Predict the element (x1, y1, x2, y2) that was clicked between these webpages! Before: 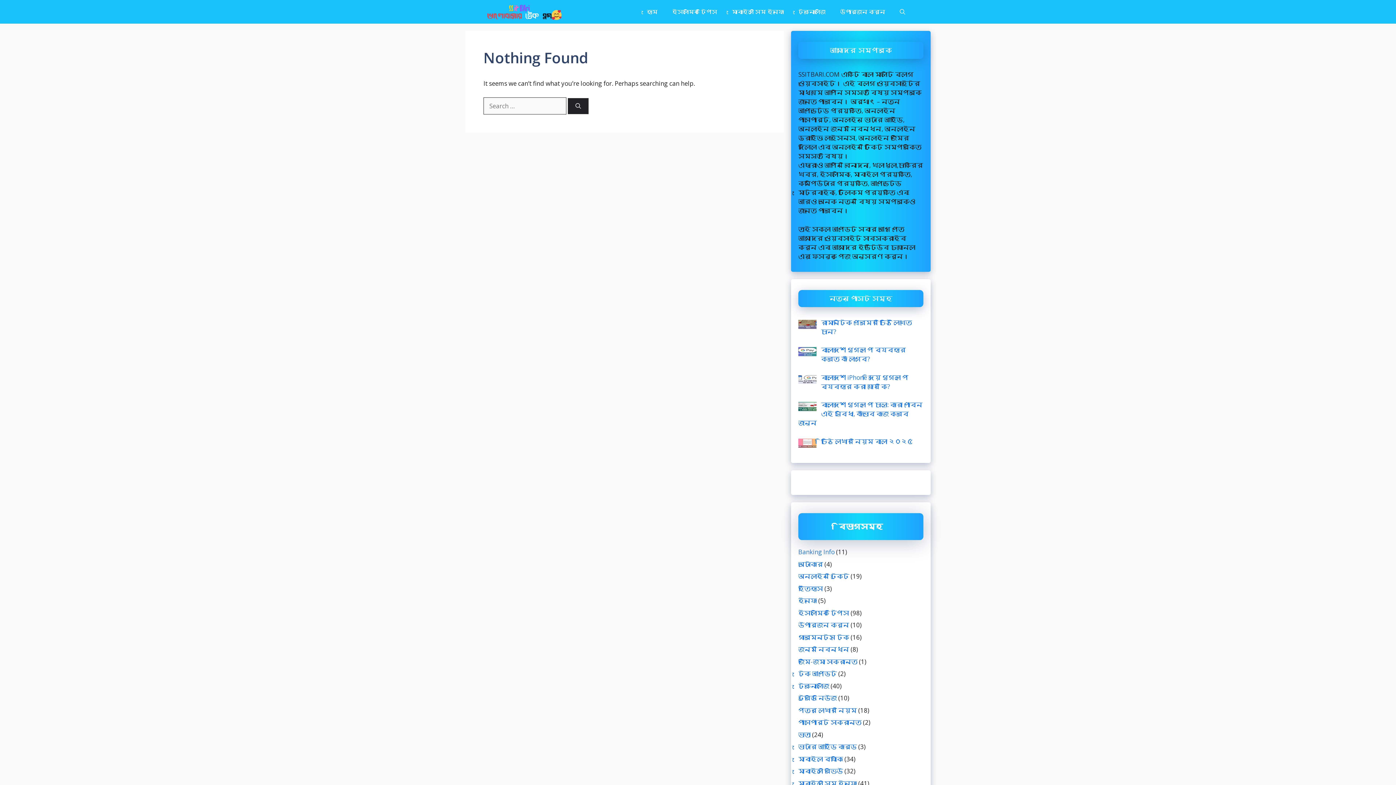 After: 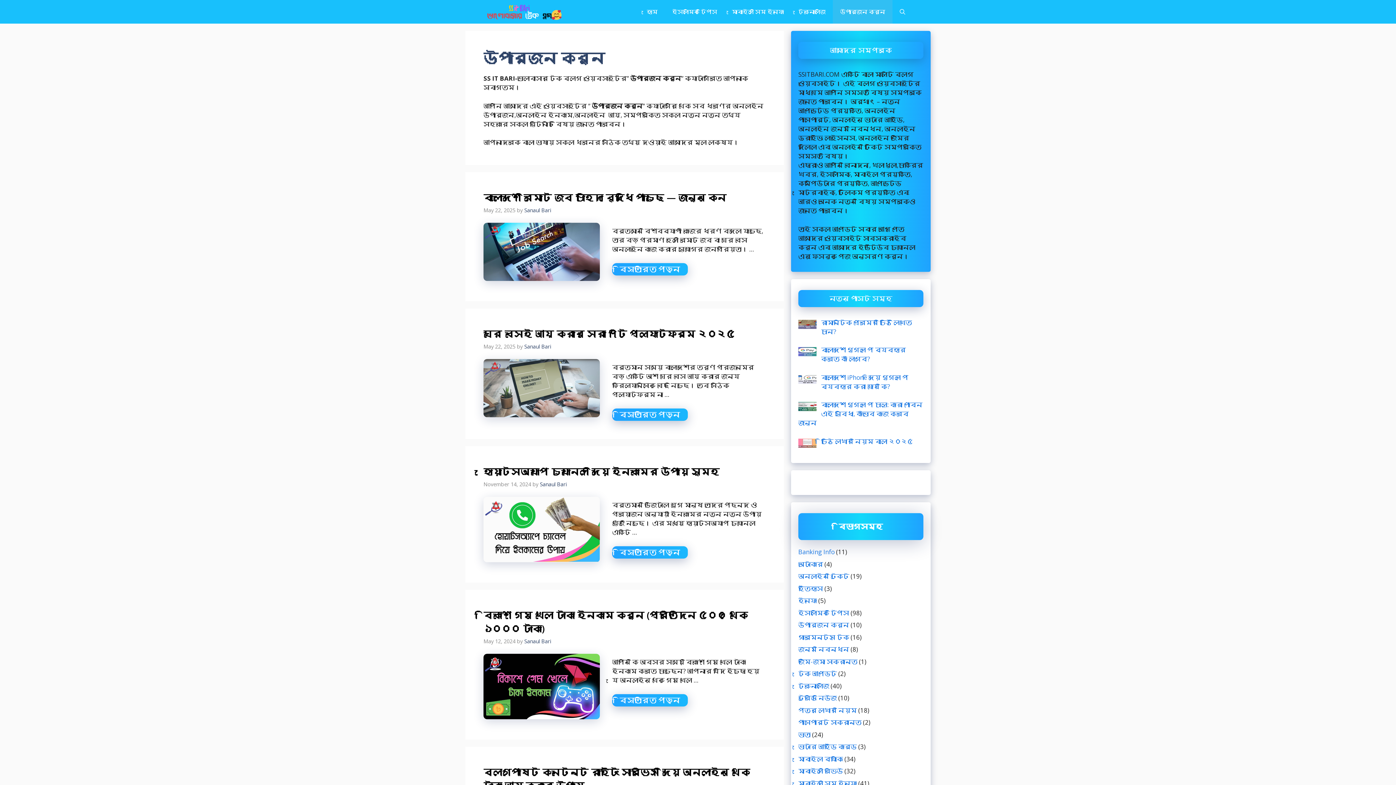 Action: bbox: (798, 621, 849, 629) label: উপার্জন করুন